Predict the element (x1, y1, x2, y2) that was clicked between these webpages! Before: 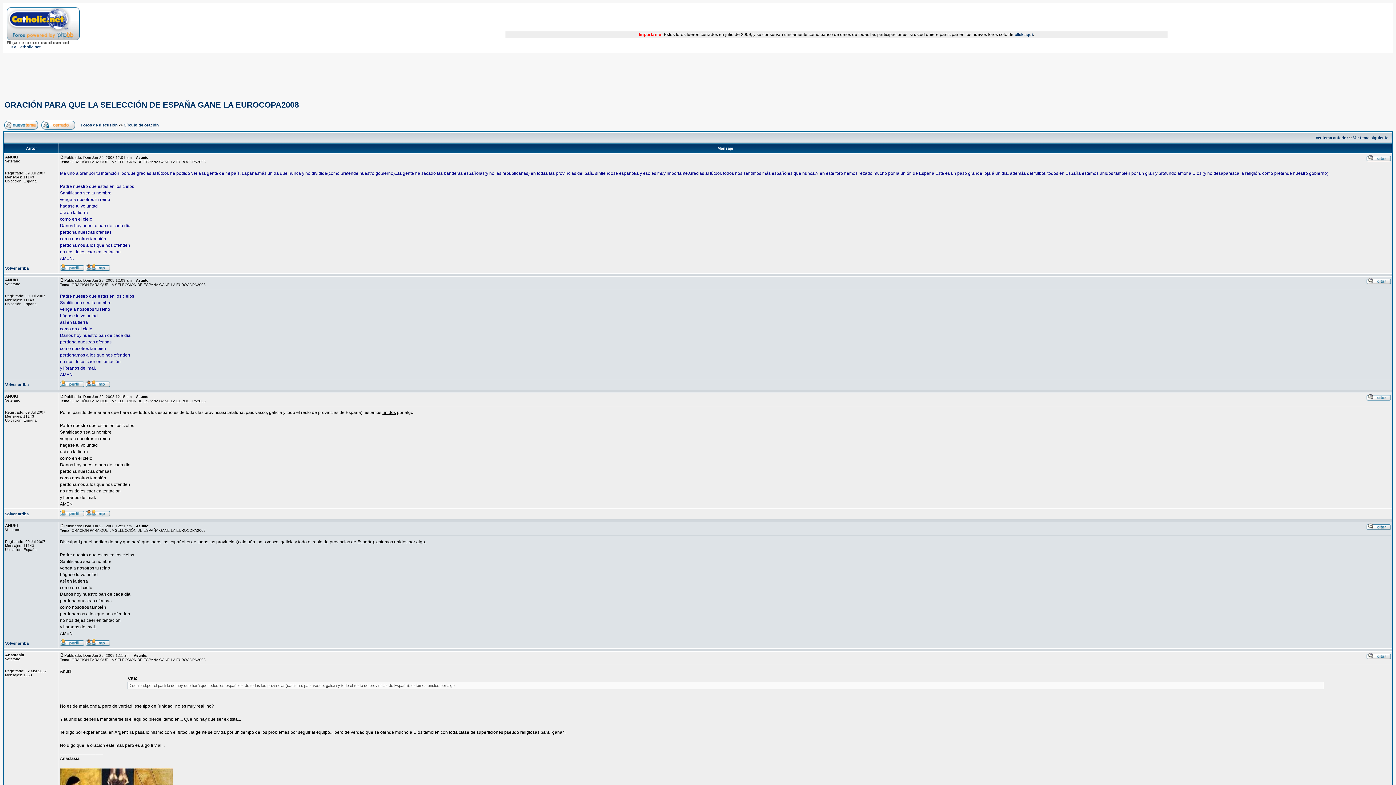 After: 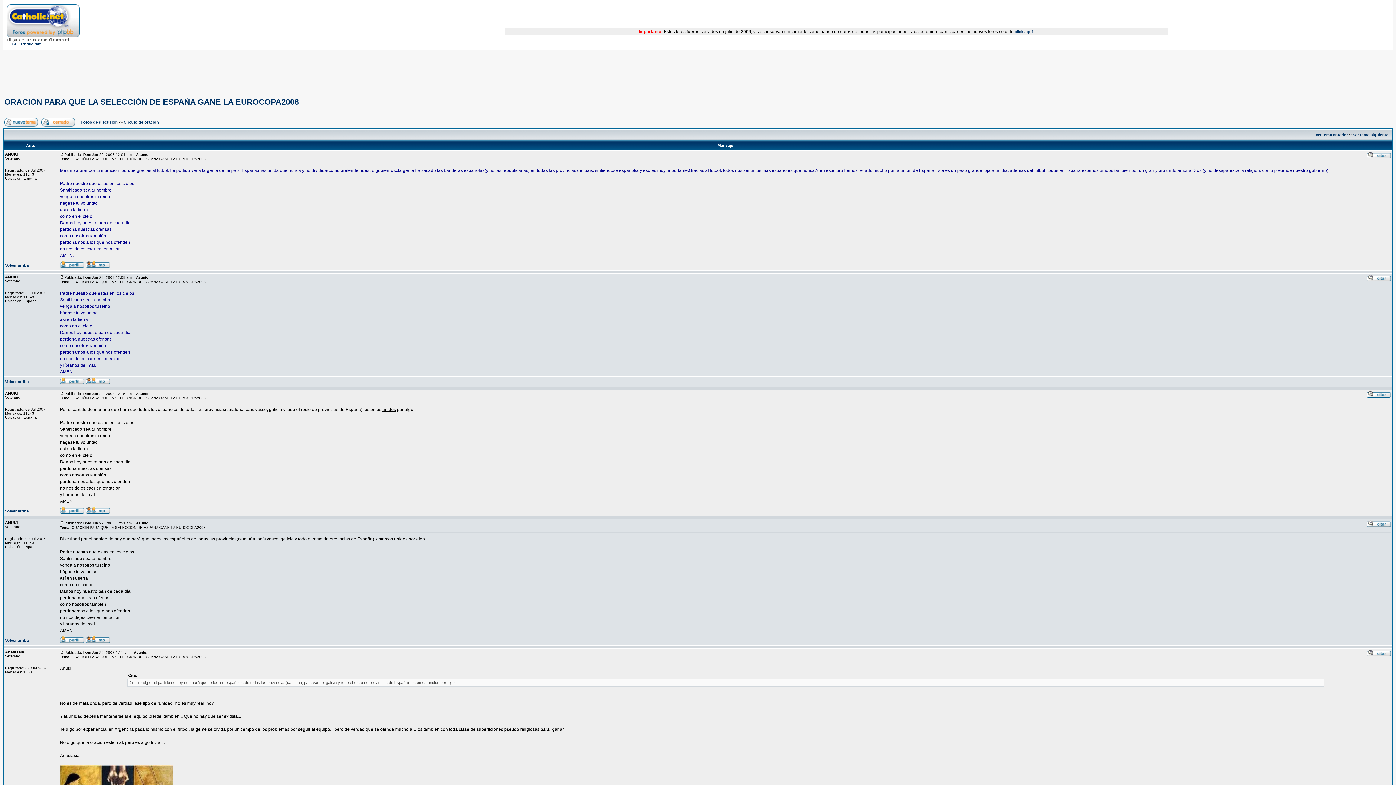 Action: label: Volver arriba bbox: (5, 382, 28, 386)